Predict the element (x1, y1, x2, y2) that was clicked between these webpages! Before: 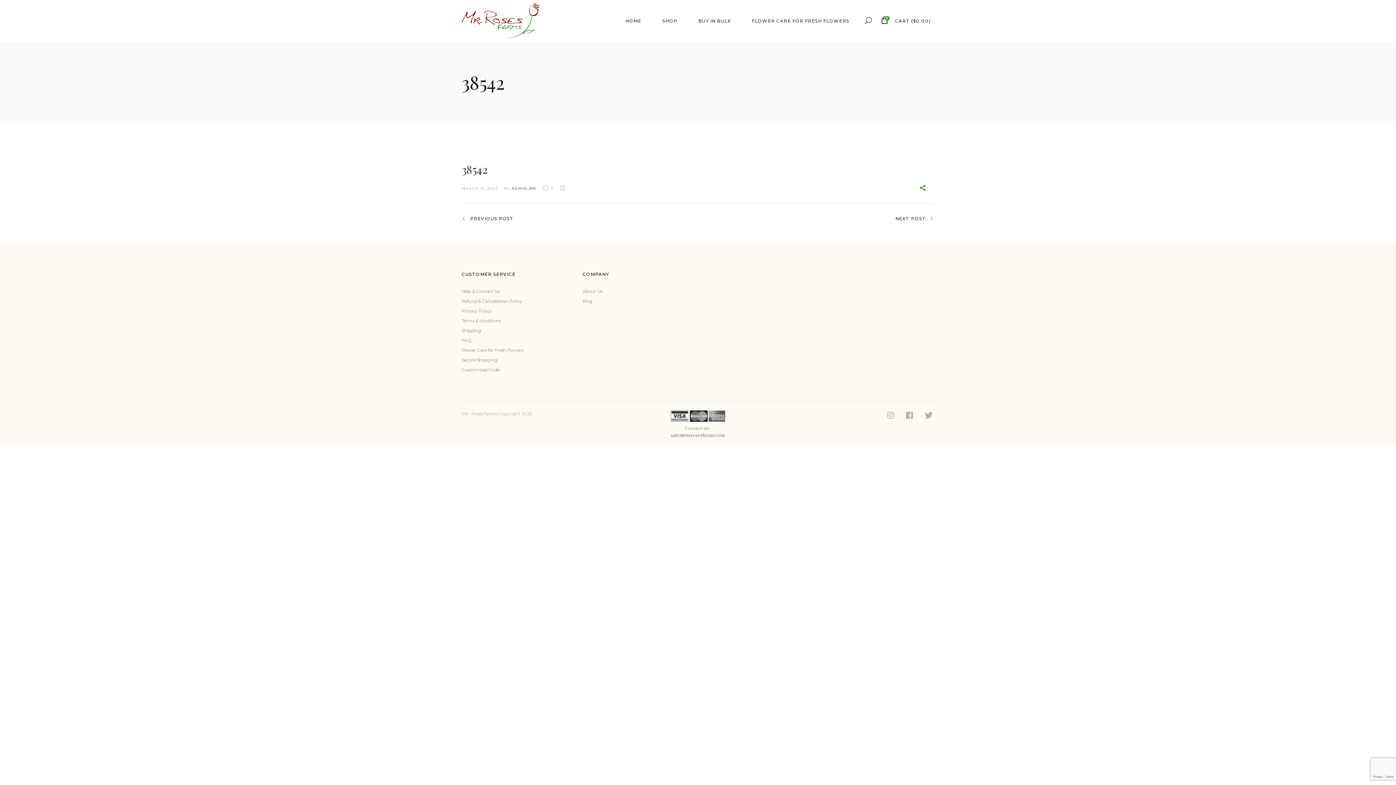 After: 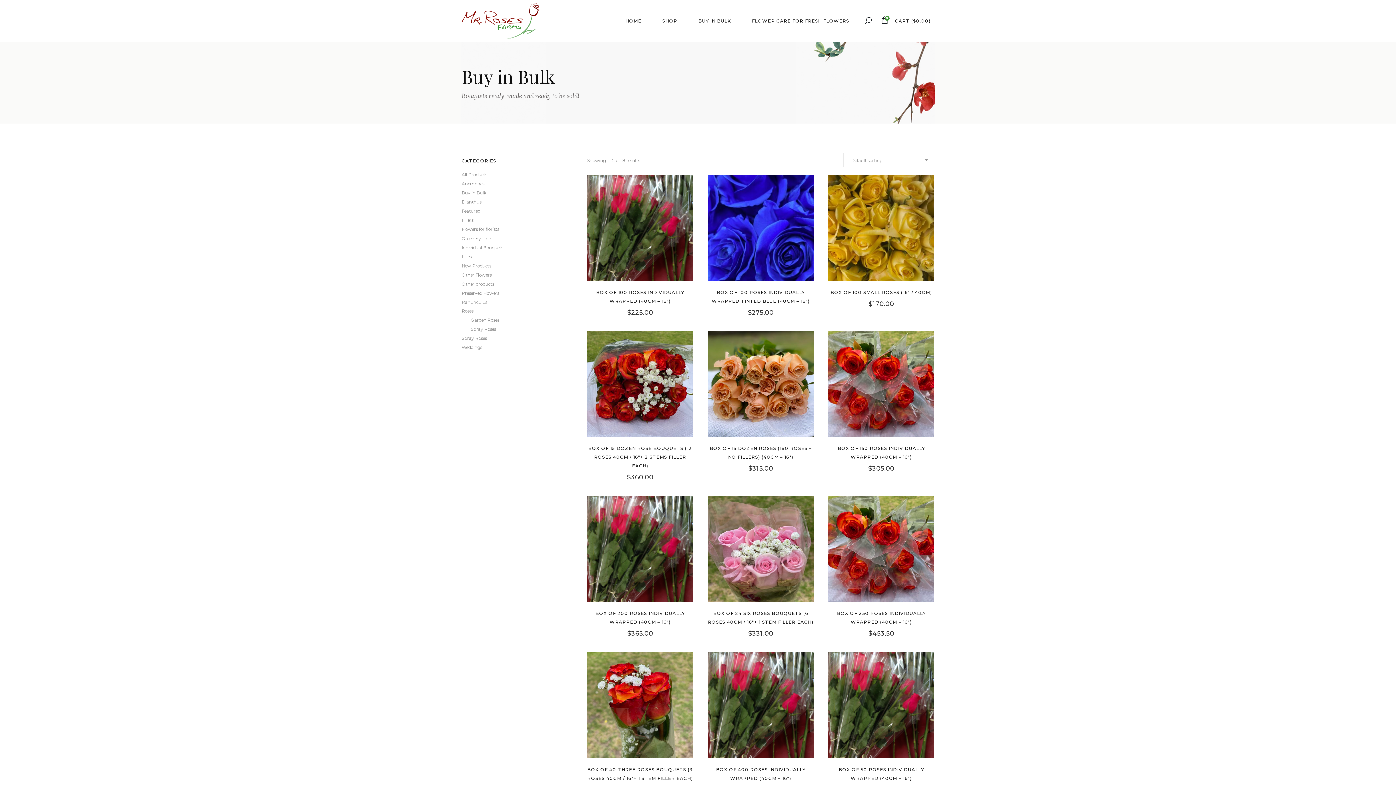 Action: label: BUY IN BULK bbox: (687, 0, 741, 41)